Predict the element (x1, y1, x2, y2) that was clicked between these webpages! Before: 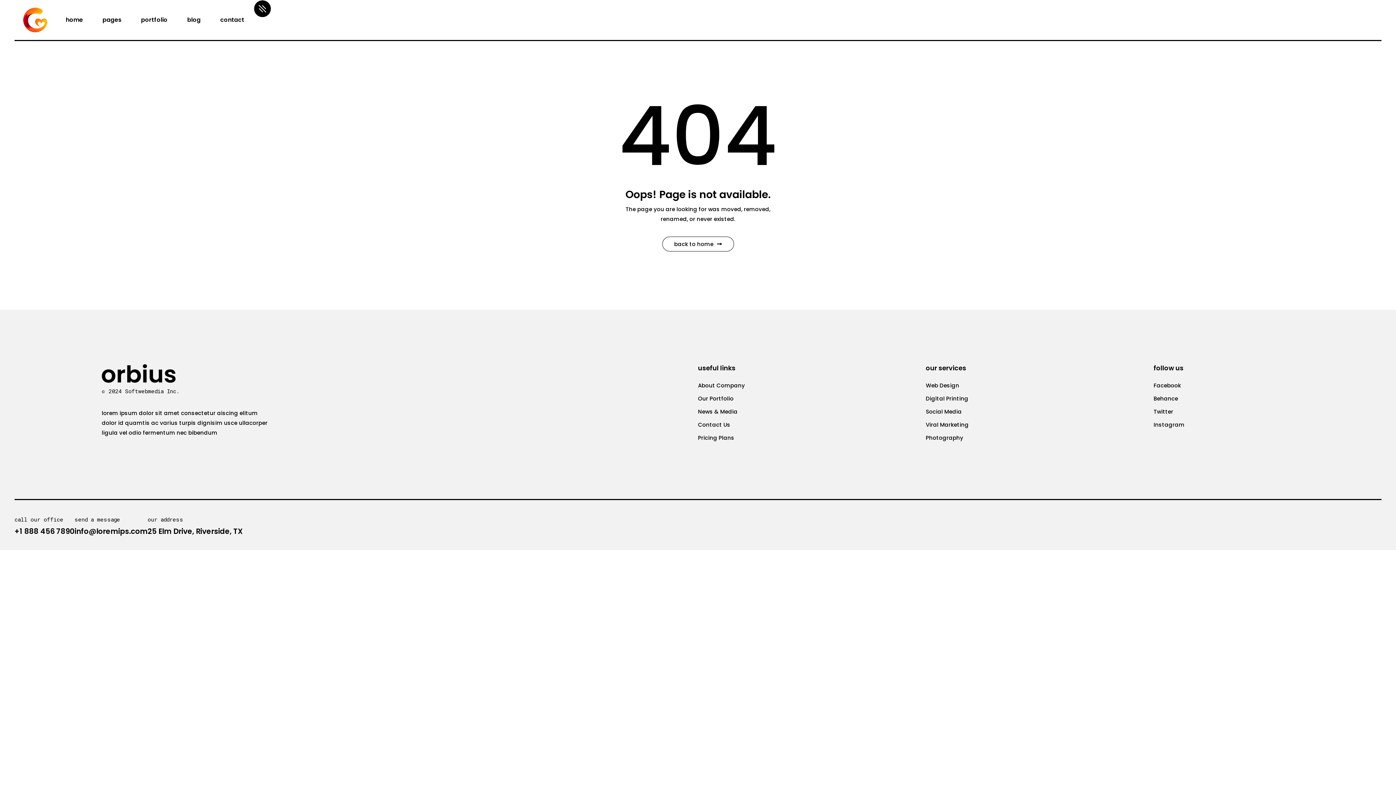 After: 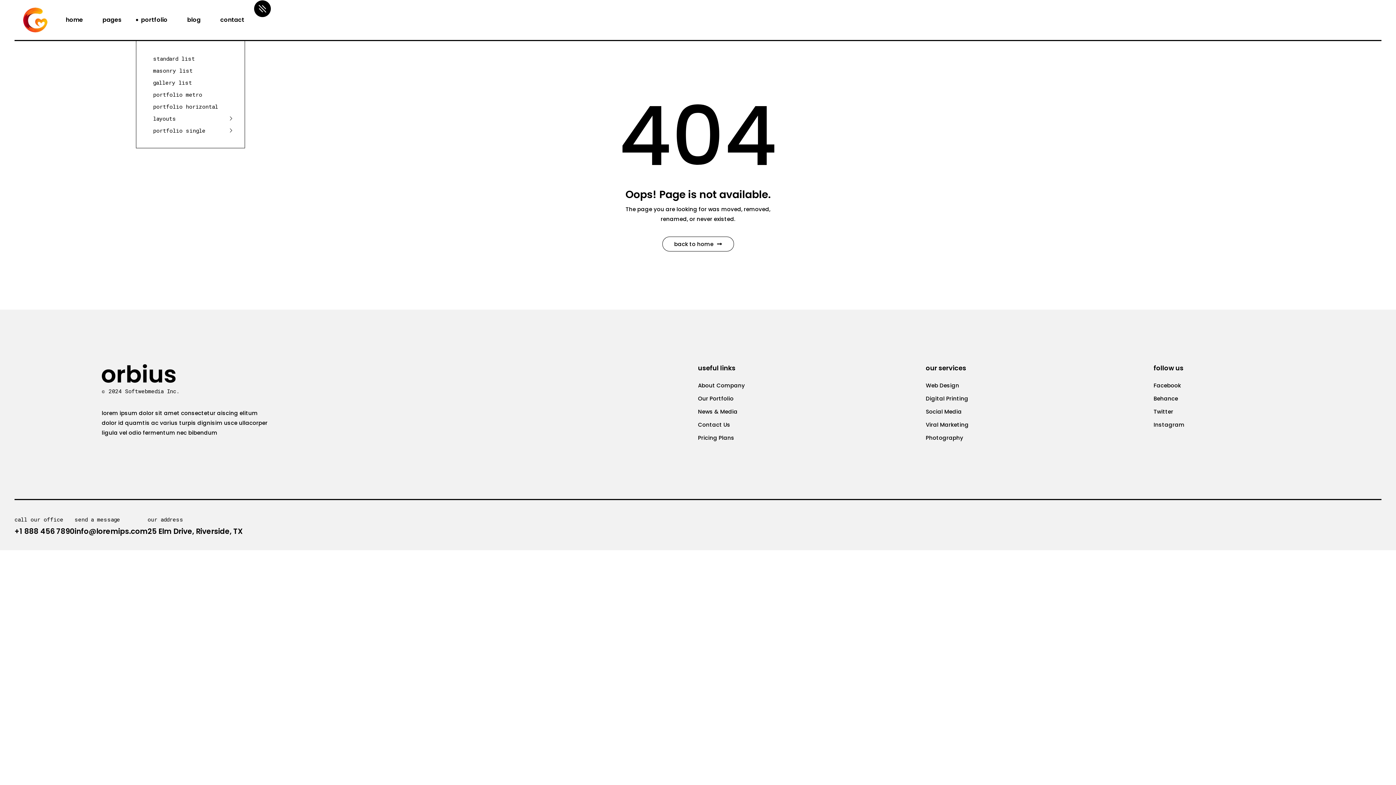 Action: bbox: (136, 0, 172, 39) label: portfolio